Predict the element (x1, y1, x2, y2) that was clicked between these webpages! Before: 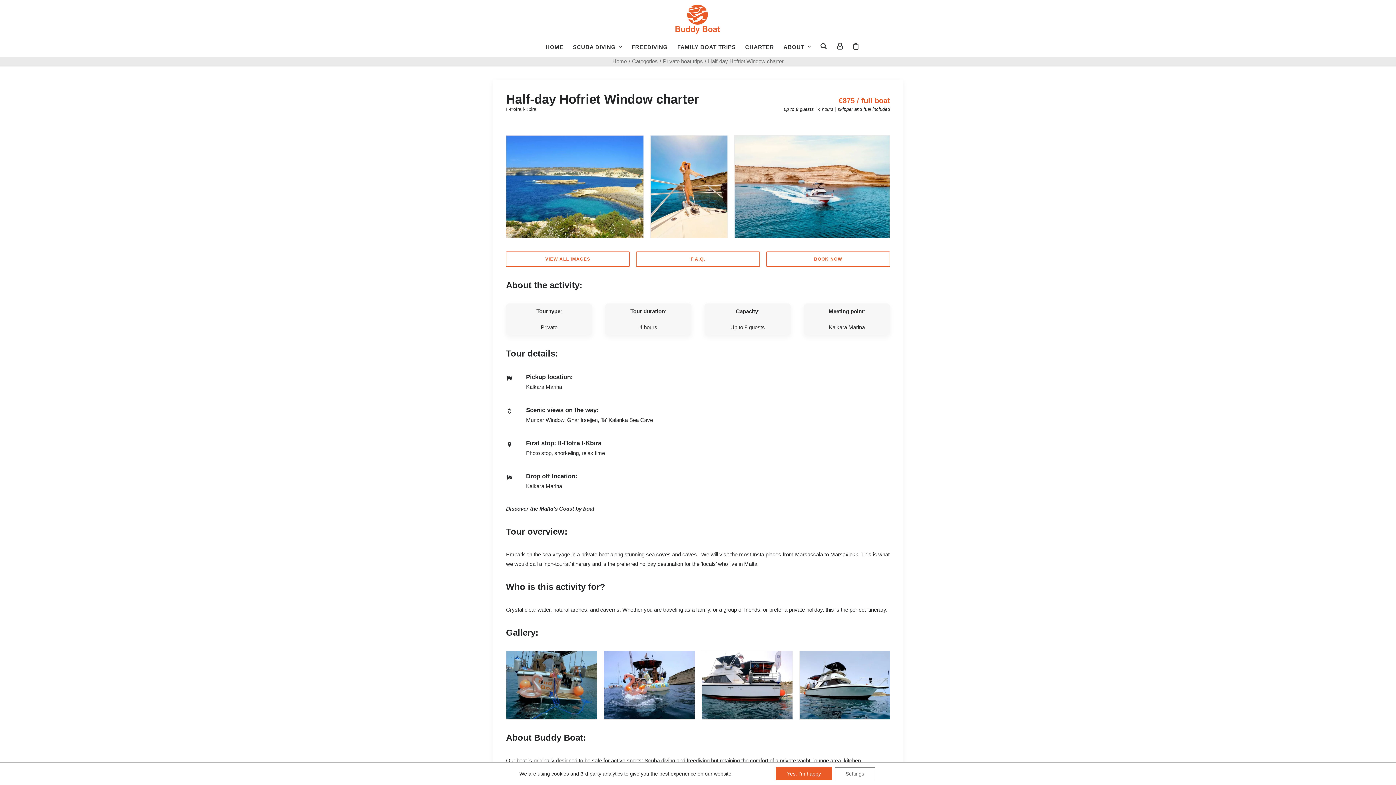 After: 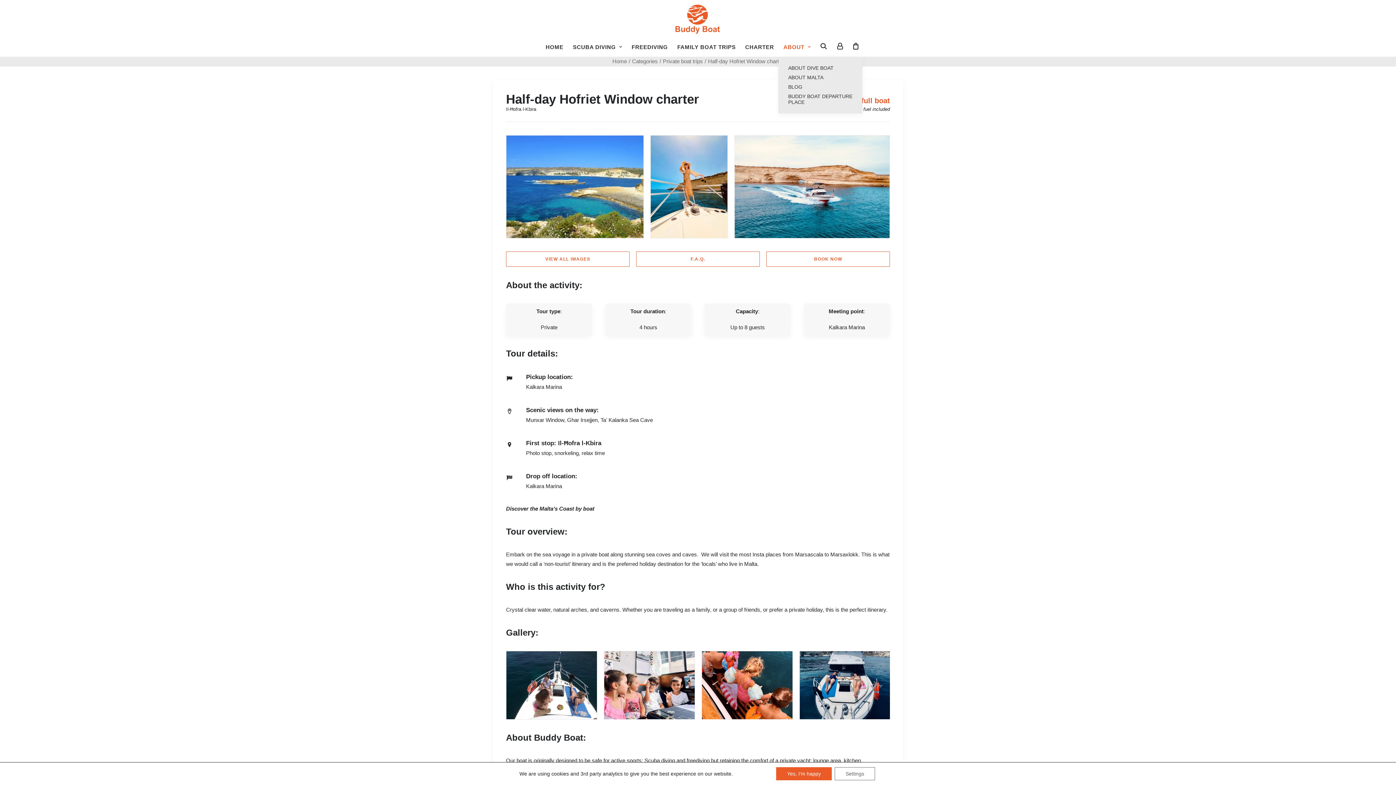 Action: bbox: (778, 37, 811, 56) label: ABOUT